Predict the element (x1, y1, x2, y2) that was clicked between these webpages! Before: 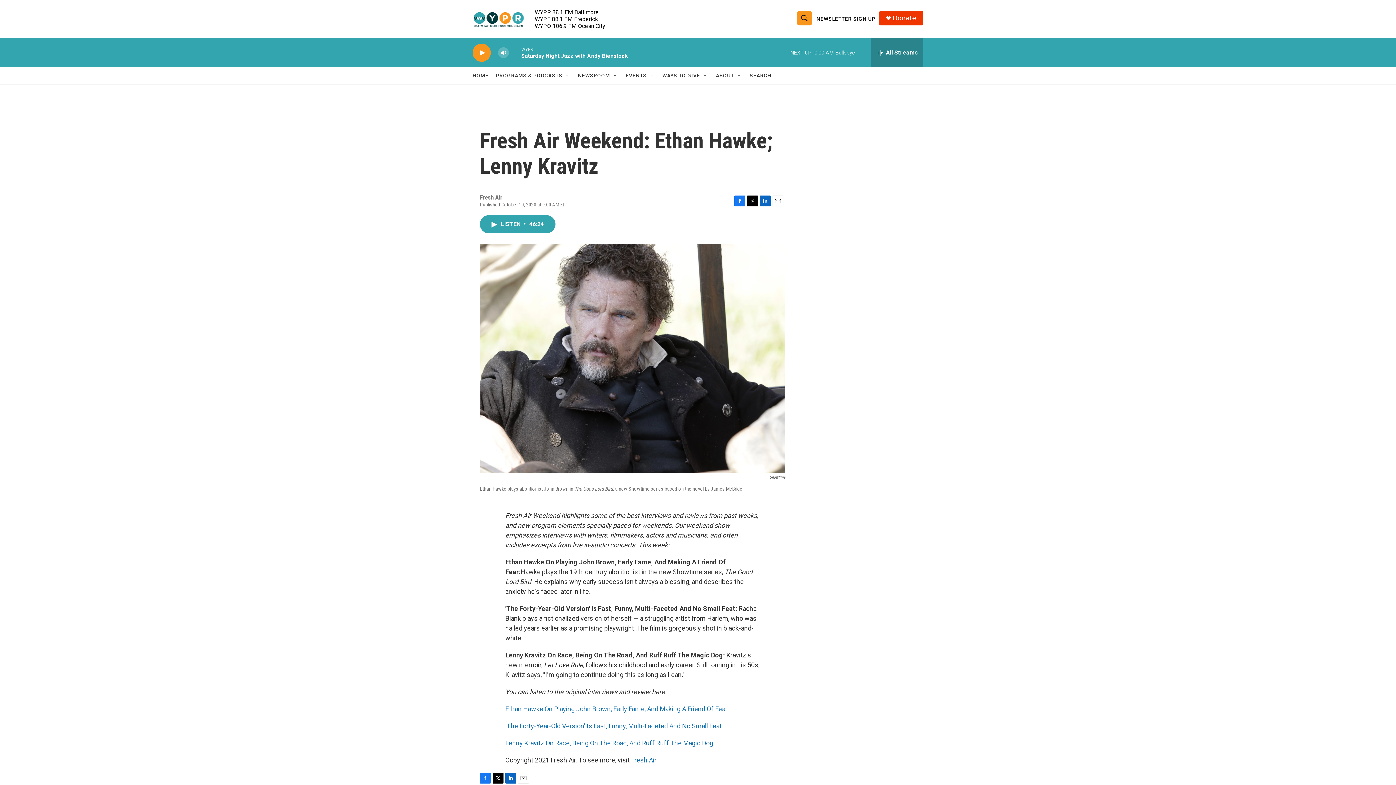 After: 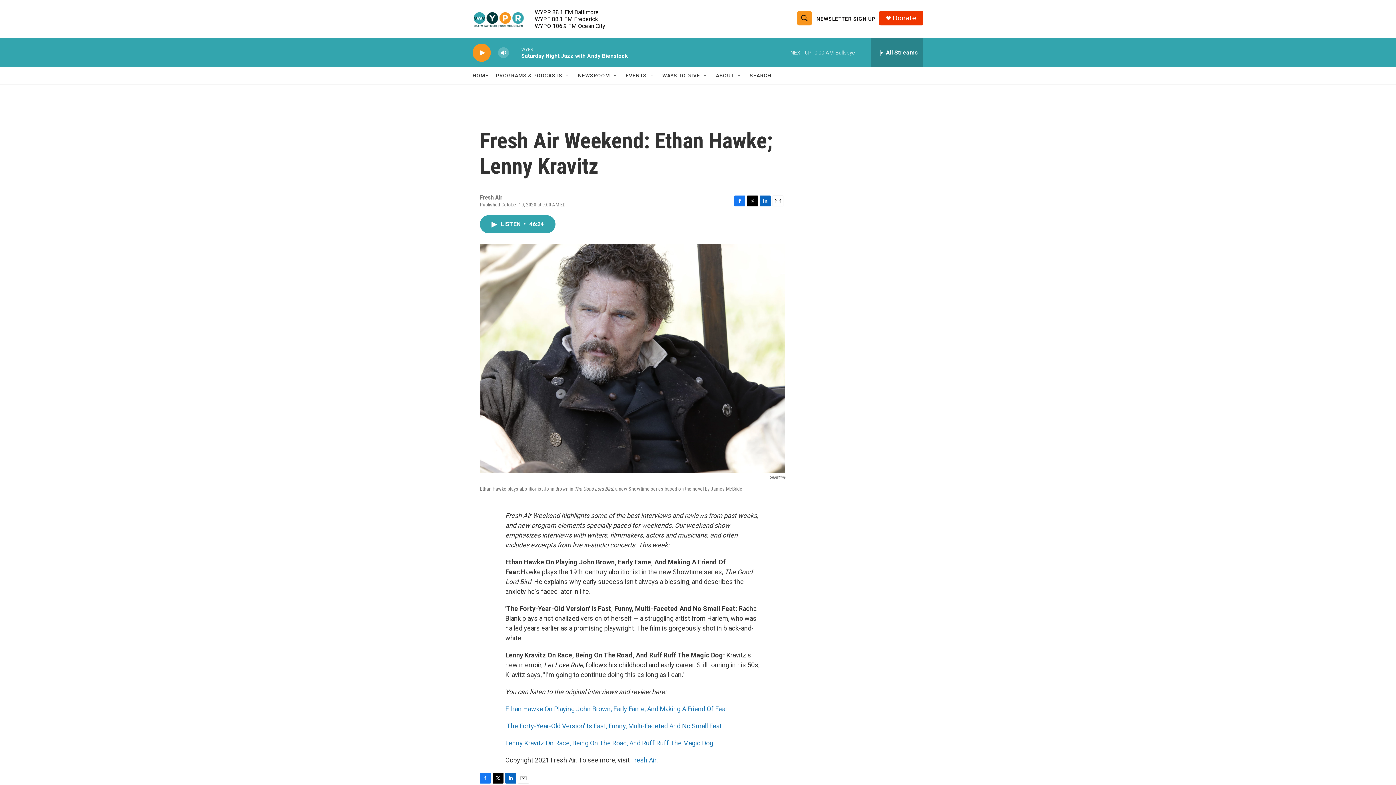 Action: bbox: (747, 195, 758, 206) label: Twitter